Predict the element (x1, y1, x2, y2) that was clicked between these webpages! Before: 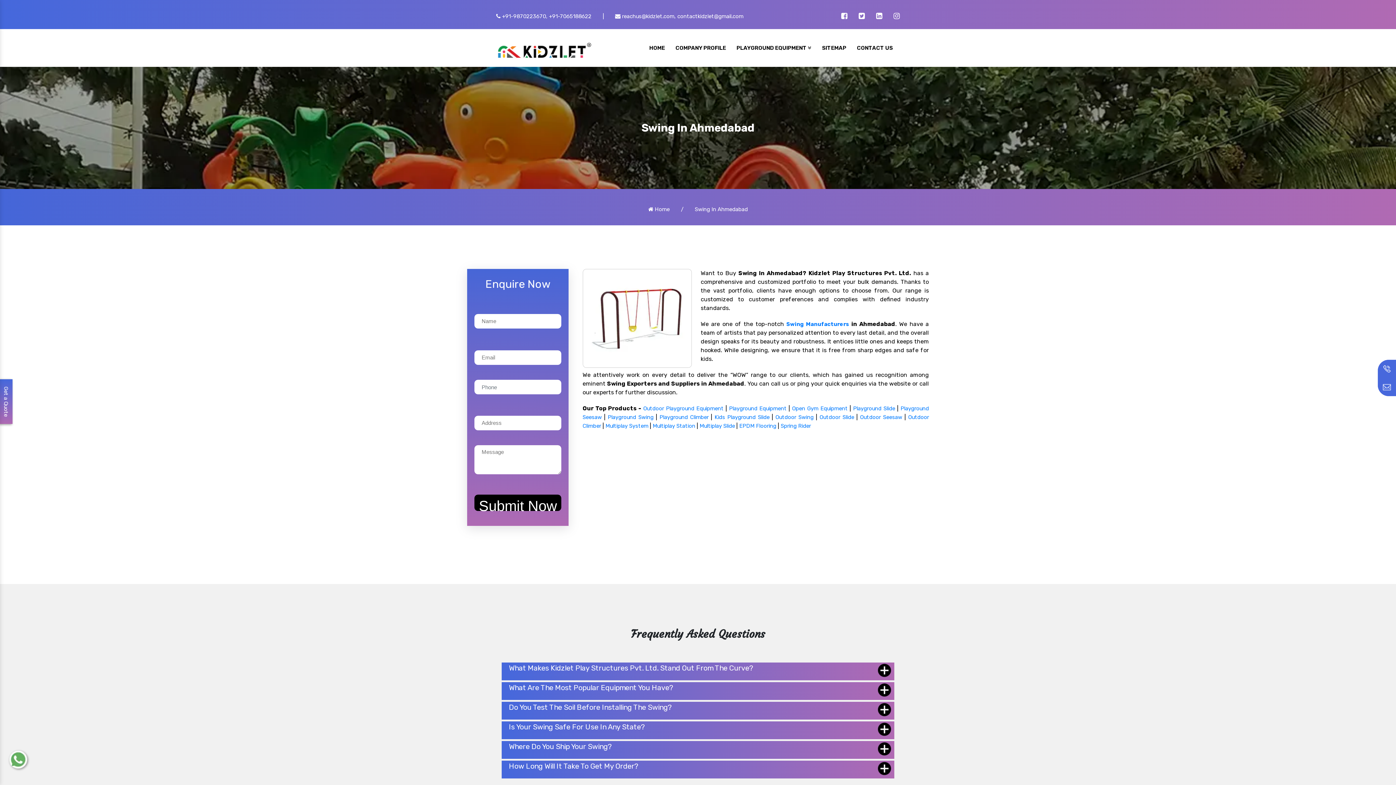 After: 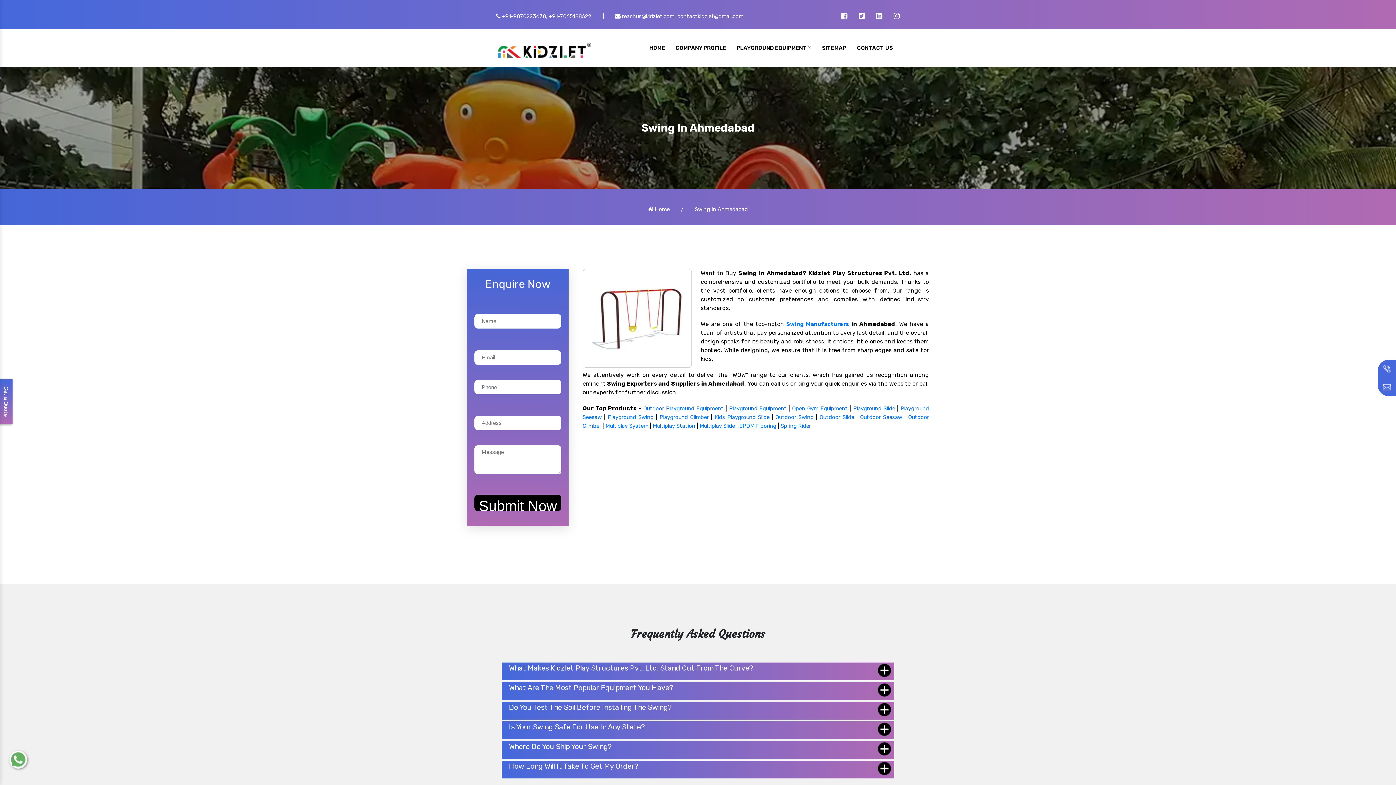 Action: bbox: (893, 13, 900, 20) label: Kidzlet Instagram